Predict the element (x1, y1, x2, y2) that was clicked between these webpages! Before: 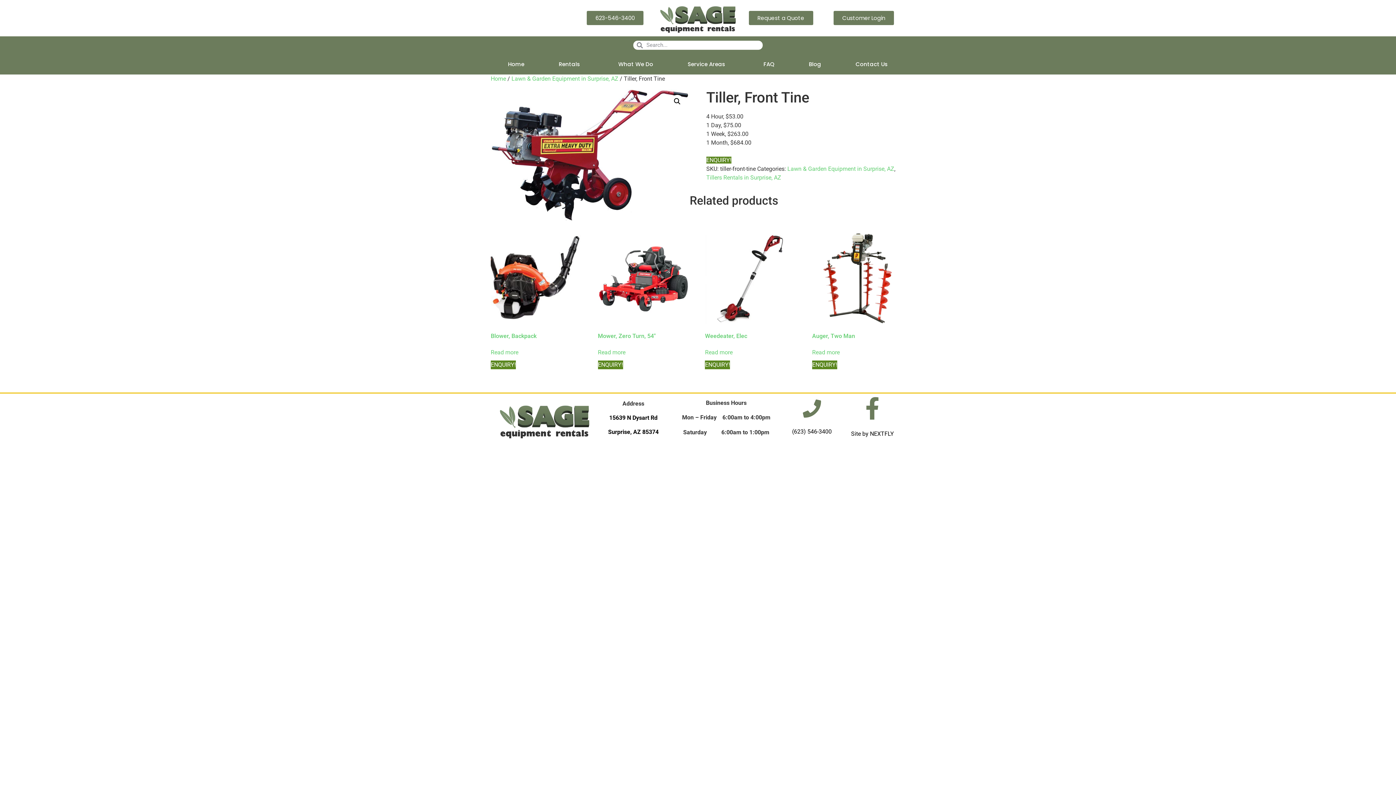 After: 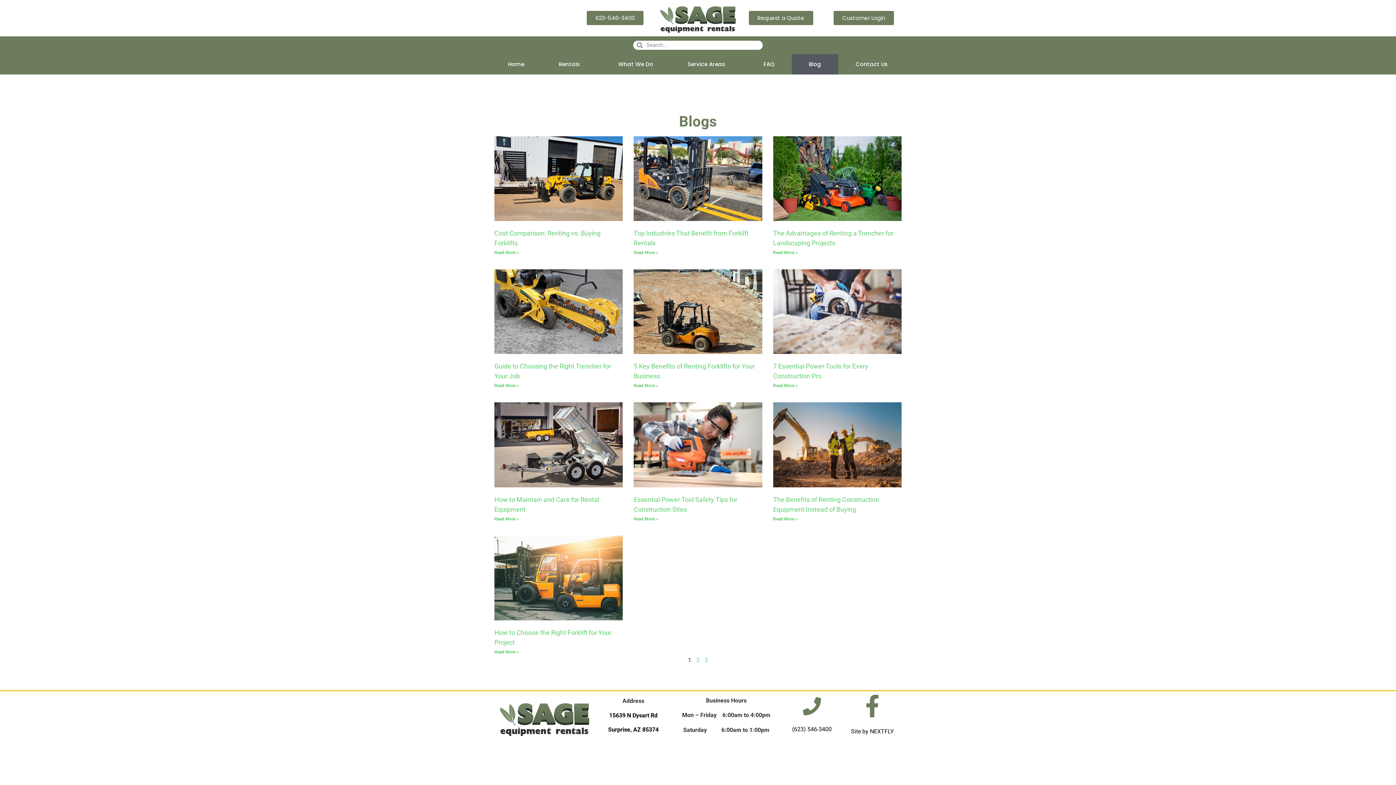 Action: bbox: (791, 54, 838, 74) label: Blog